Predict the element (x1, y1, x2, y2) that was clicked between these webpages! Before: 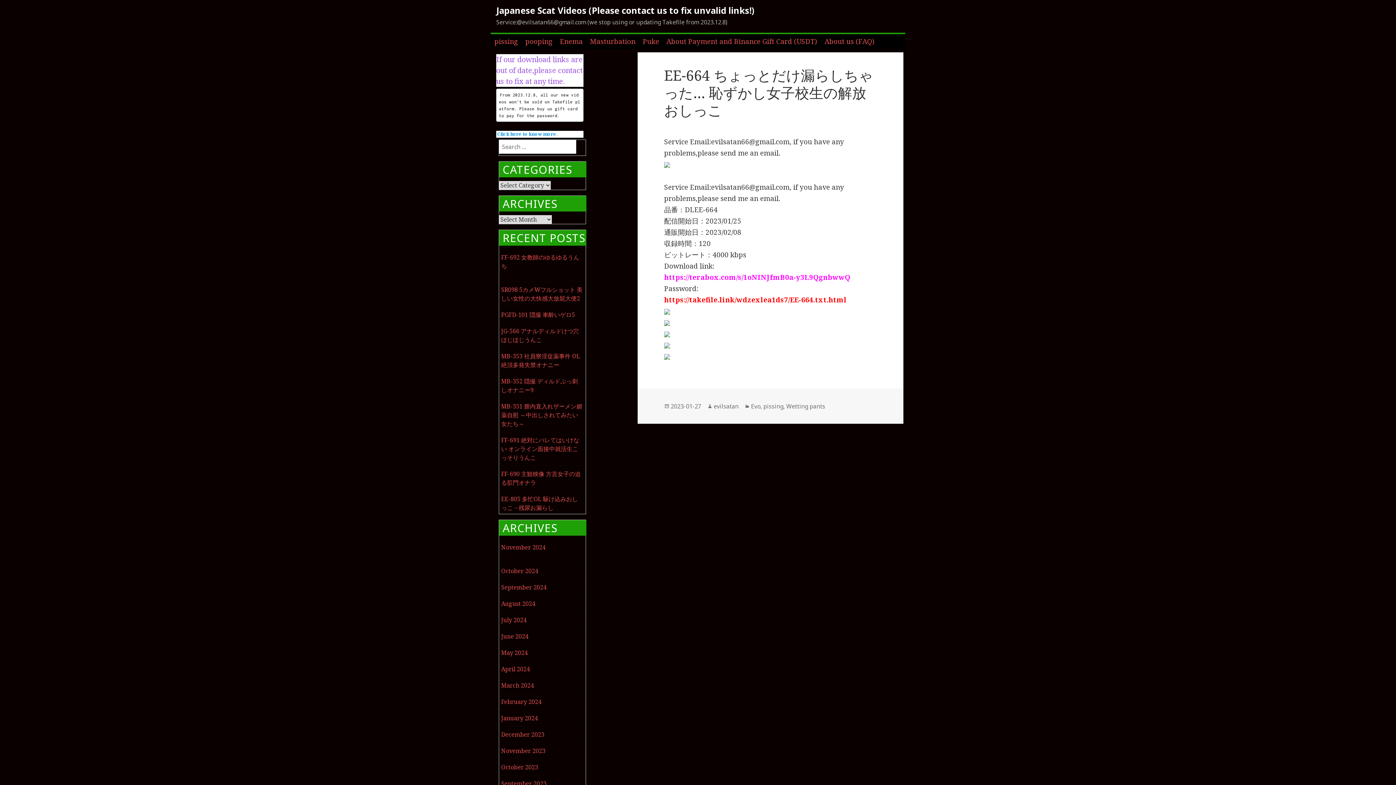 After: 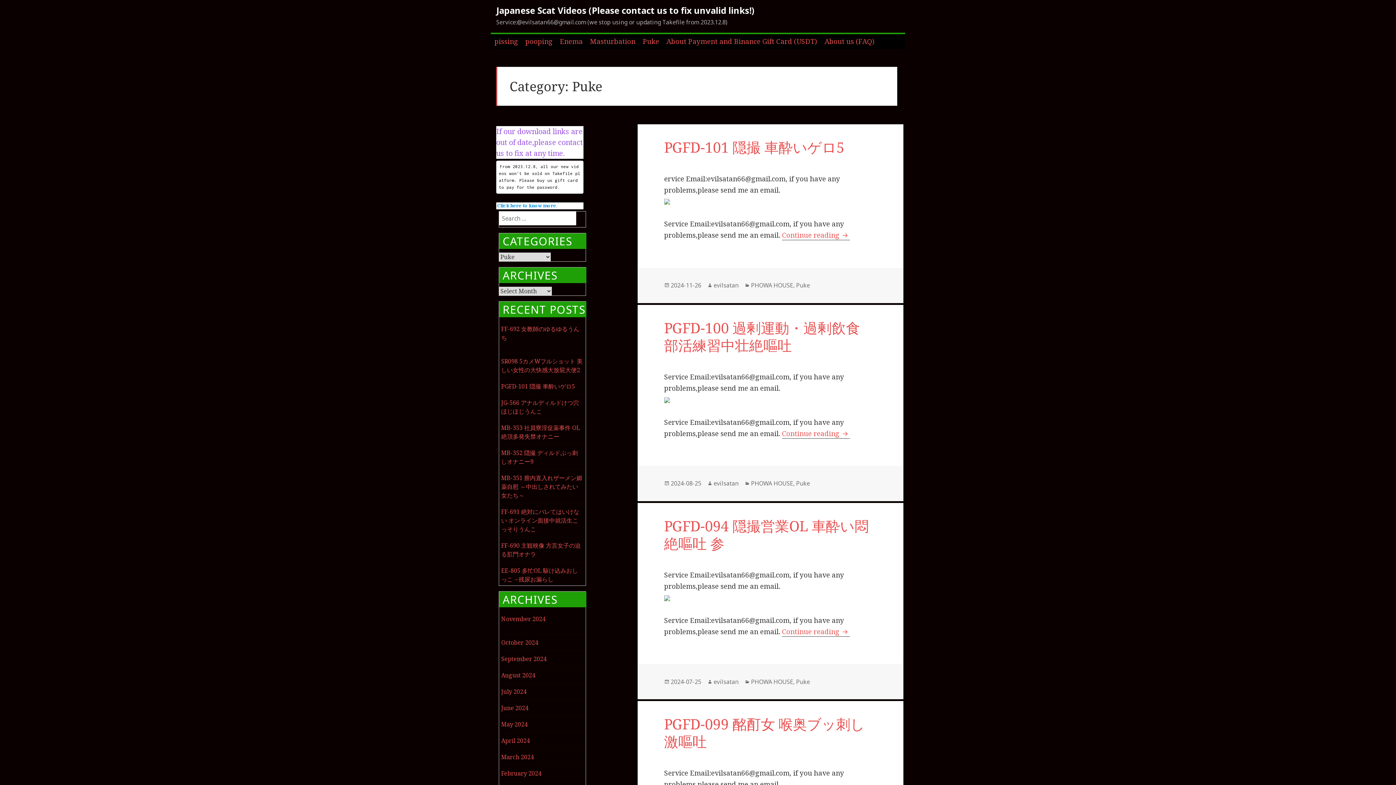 Action: label: Puke bbox: (642, 36, 659, 46)